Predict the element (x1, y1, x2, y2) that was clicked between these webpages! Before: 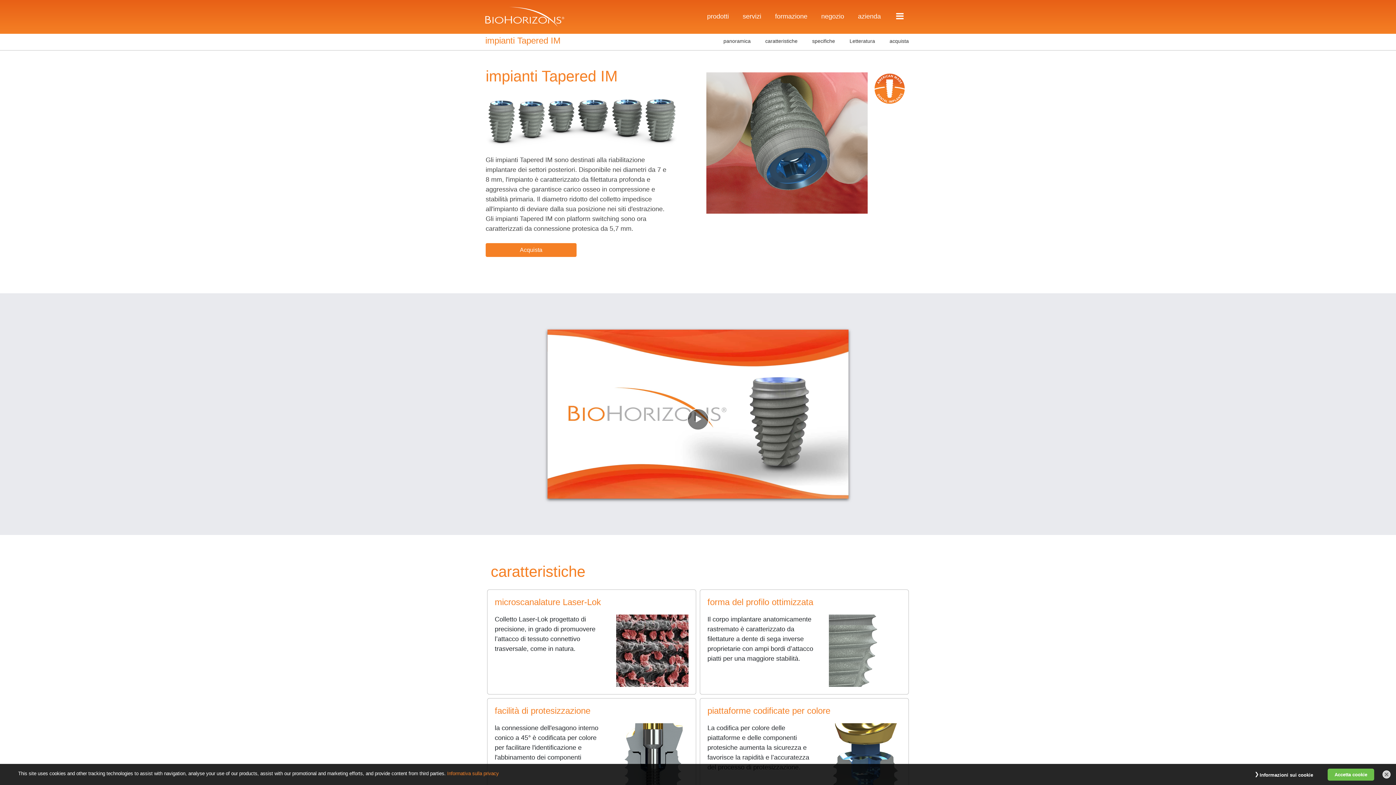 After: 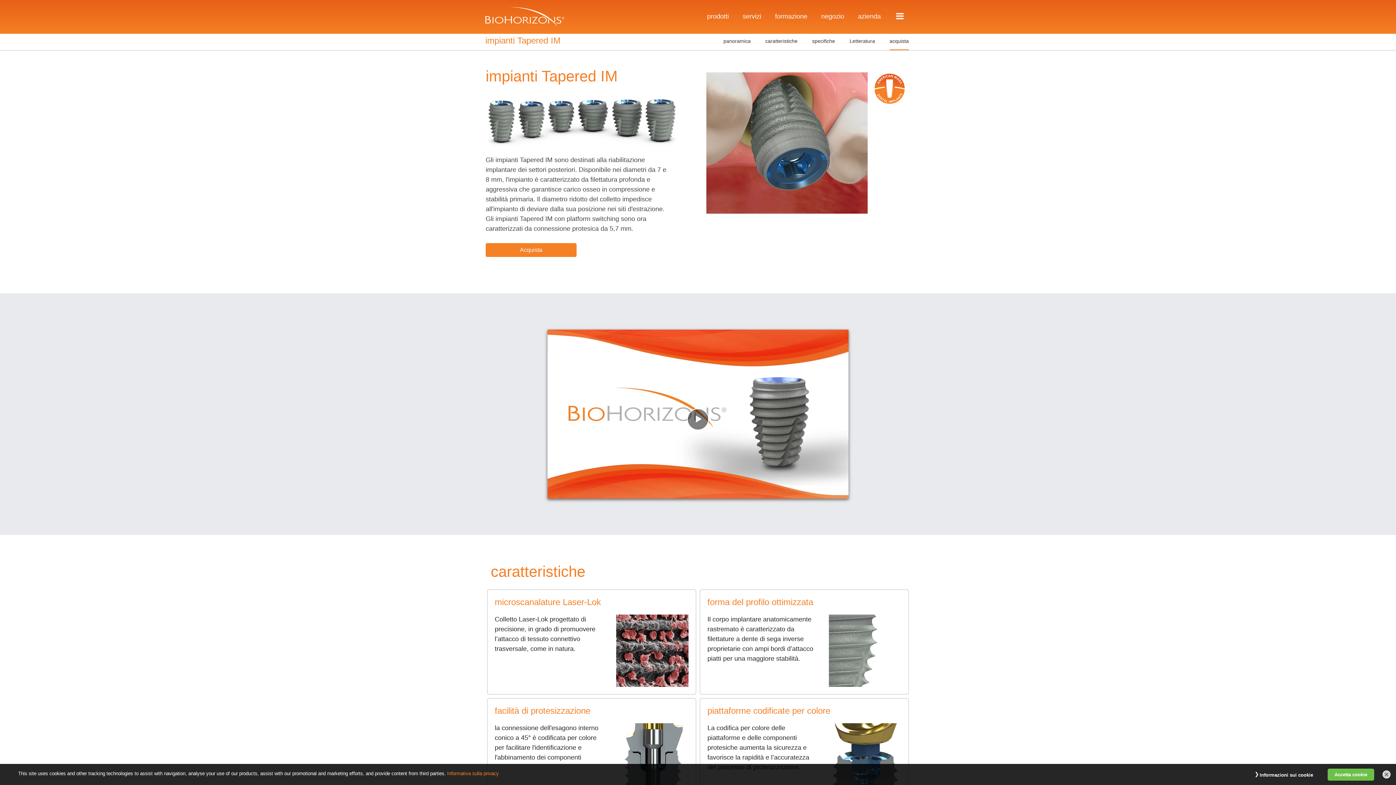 Action: label: acquista bbox: (889, 33, 909, 50)